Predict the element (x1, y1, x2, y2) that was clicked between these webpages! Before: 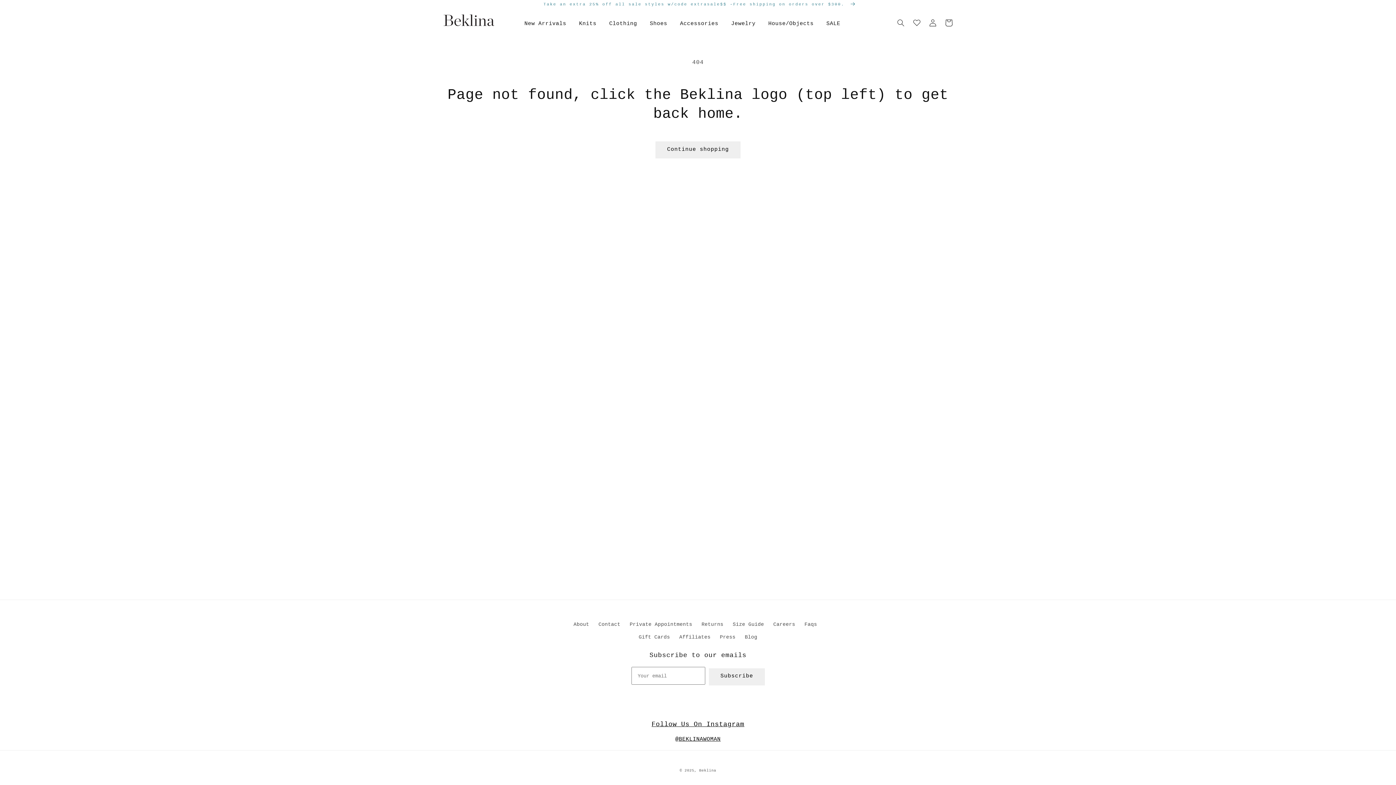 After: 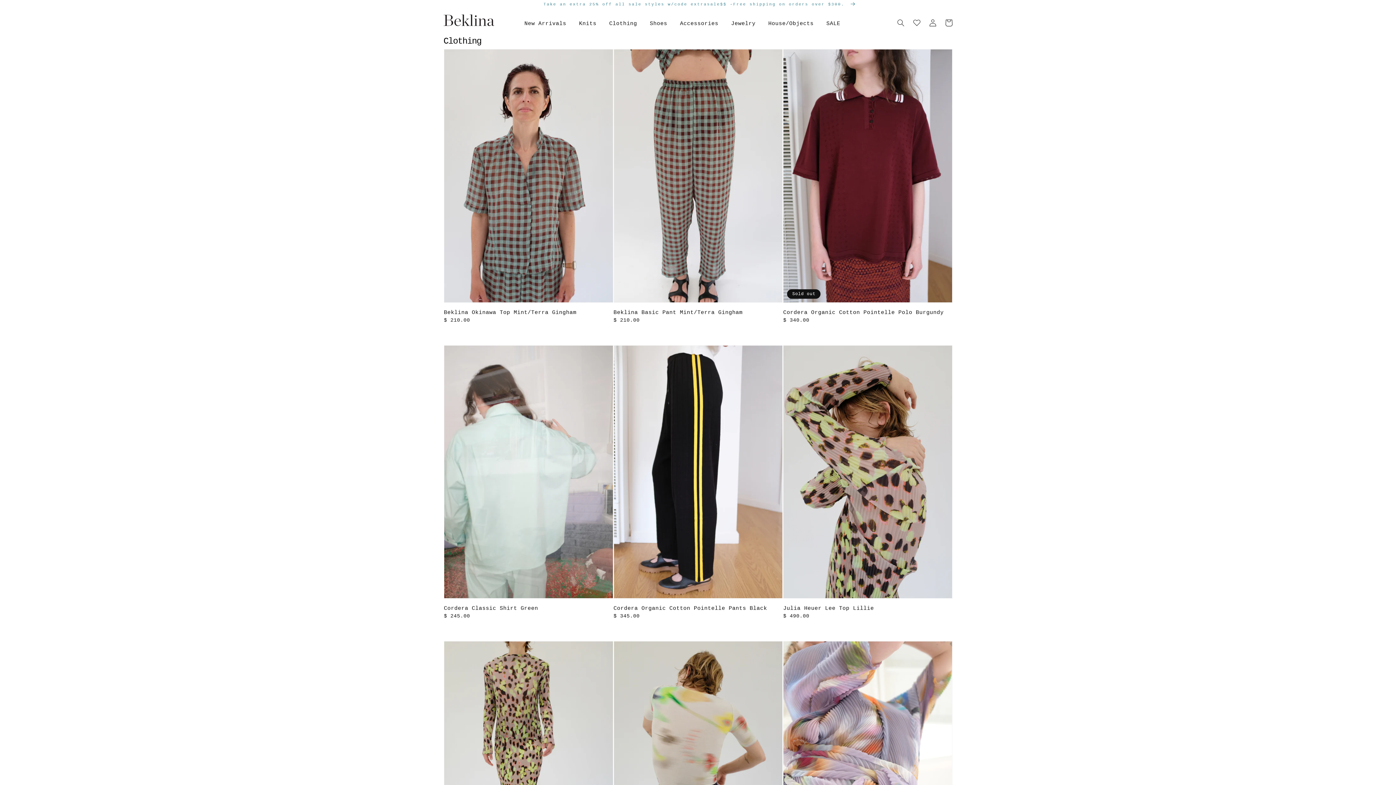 Action: label: Clothing bbox: (609, 20, 637, 26)